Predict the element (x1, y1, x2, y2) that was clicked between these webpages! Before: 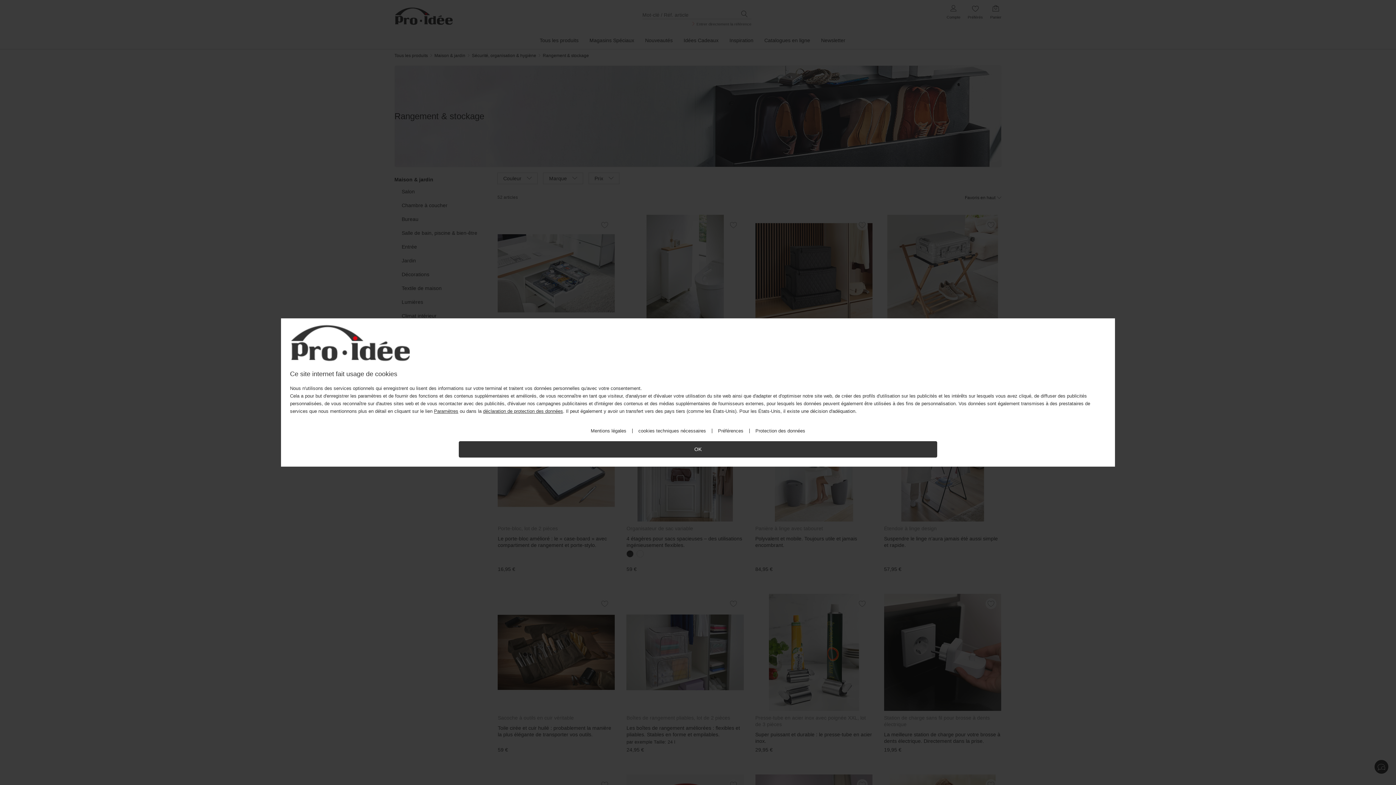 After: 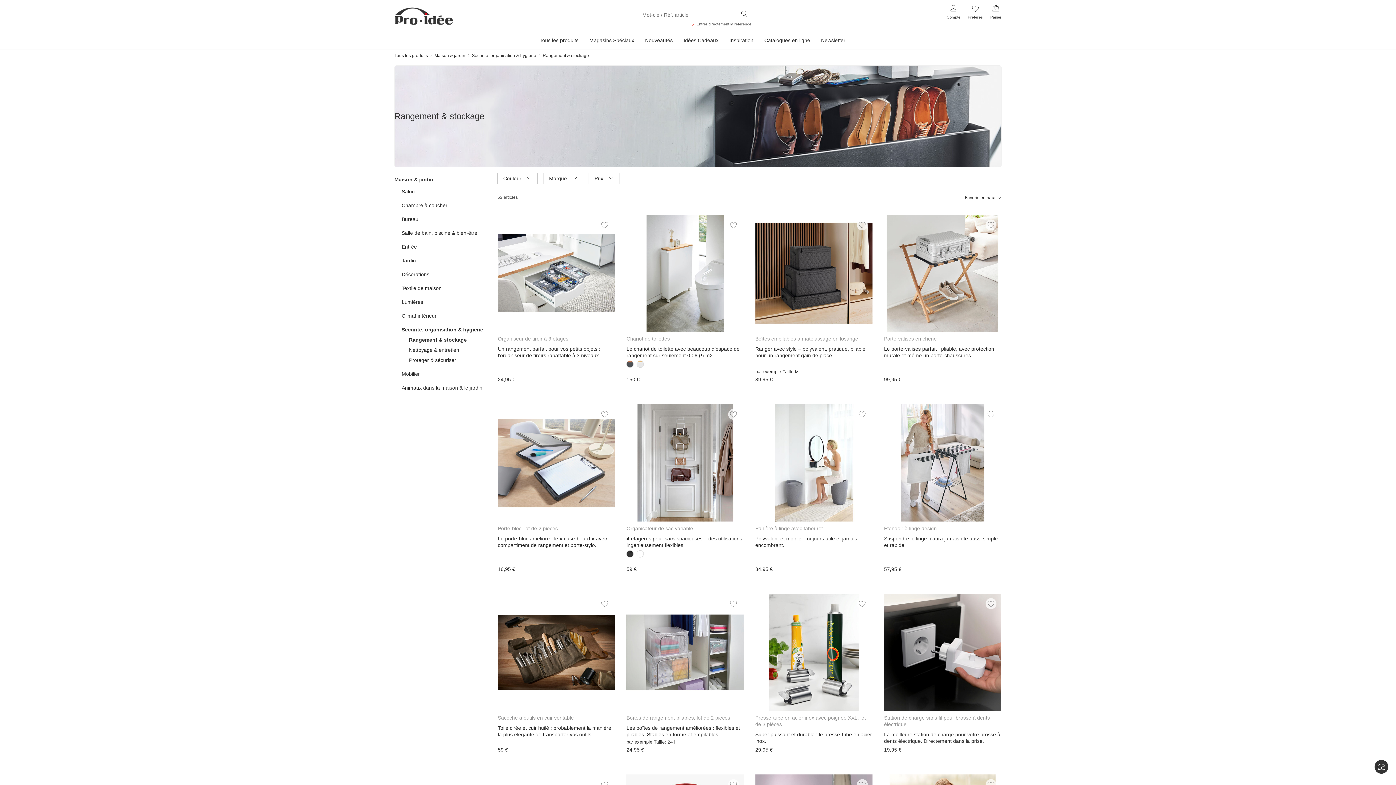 Action: bbox: (638, 428, 706, 433) label: cookies techniques nécessaires